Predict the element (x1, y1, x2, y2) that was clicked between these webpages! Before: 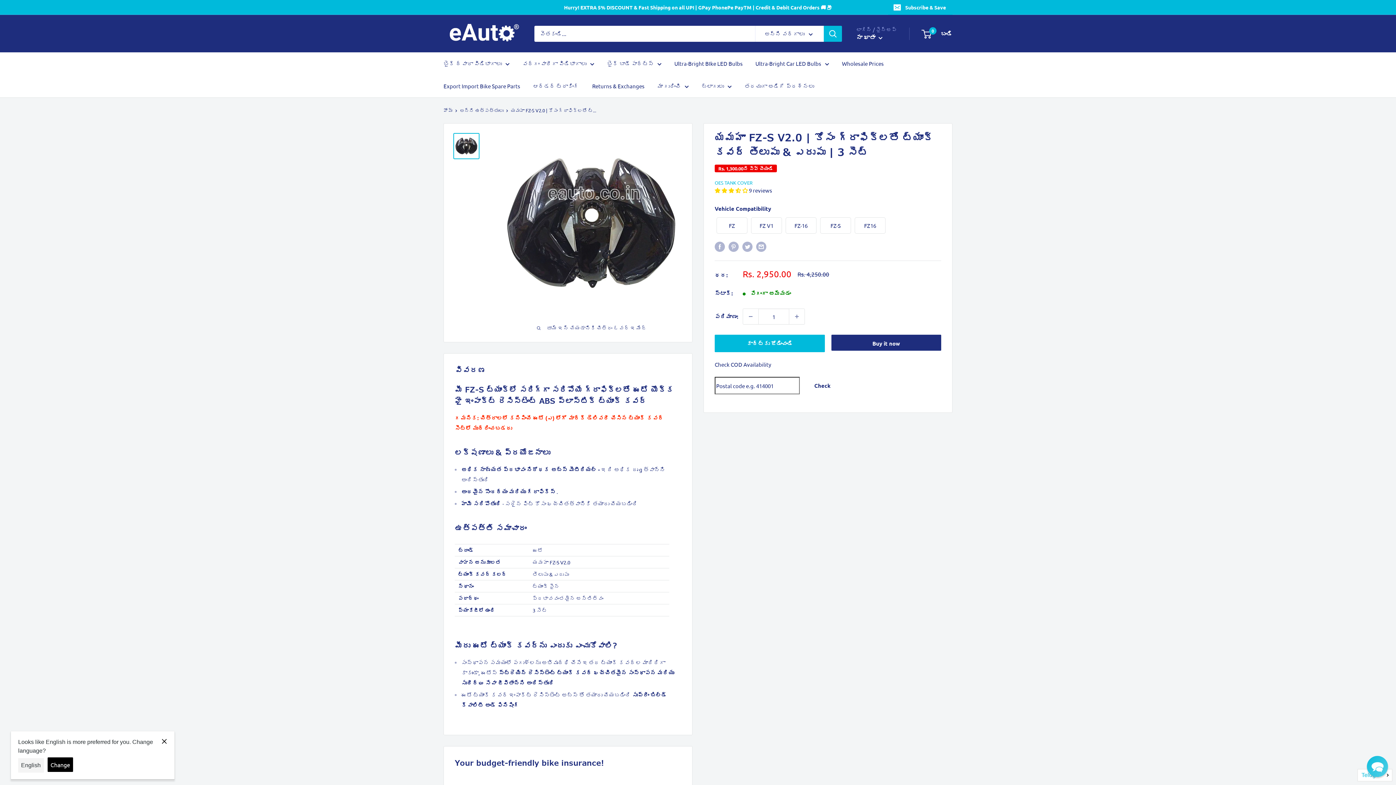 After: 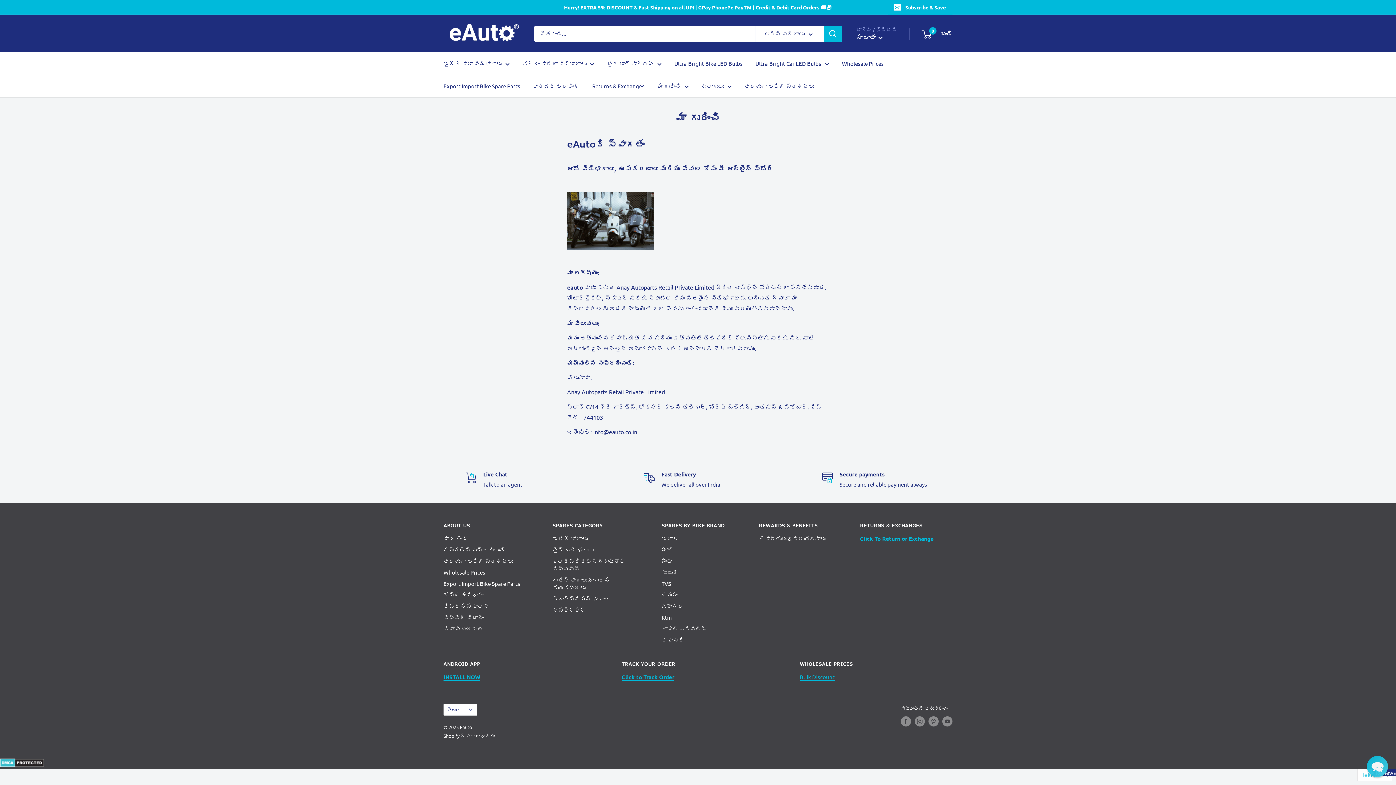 Action: label: మా గురించి bbox: (657, 81, 689, 91)